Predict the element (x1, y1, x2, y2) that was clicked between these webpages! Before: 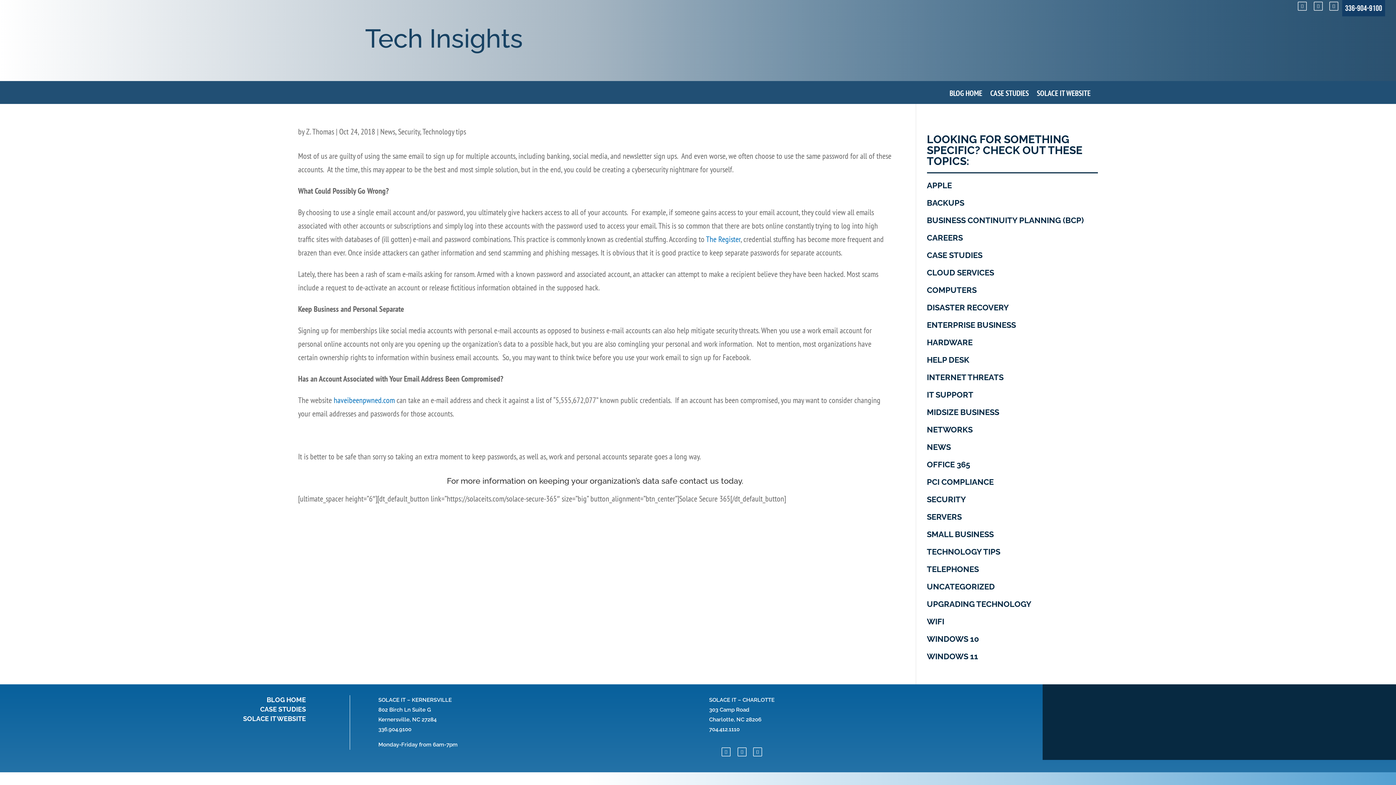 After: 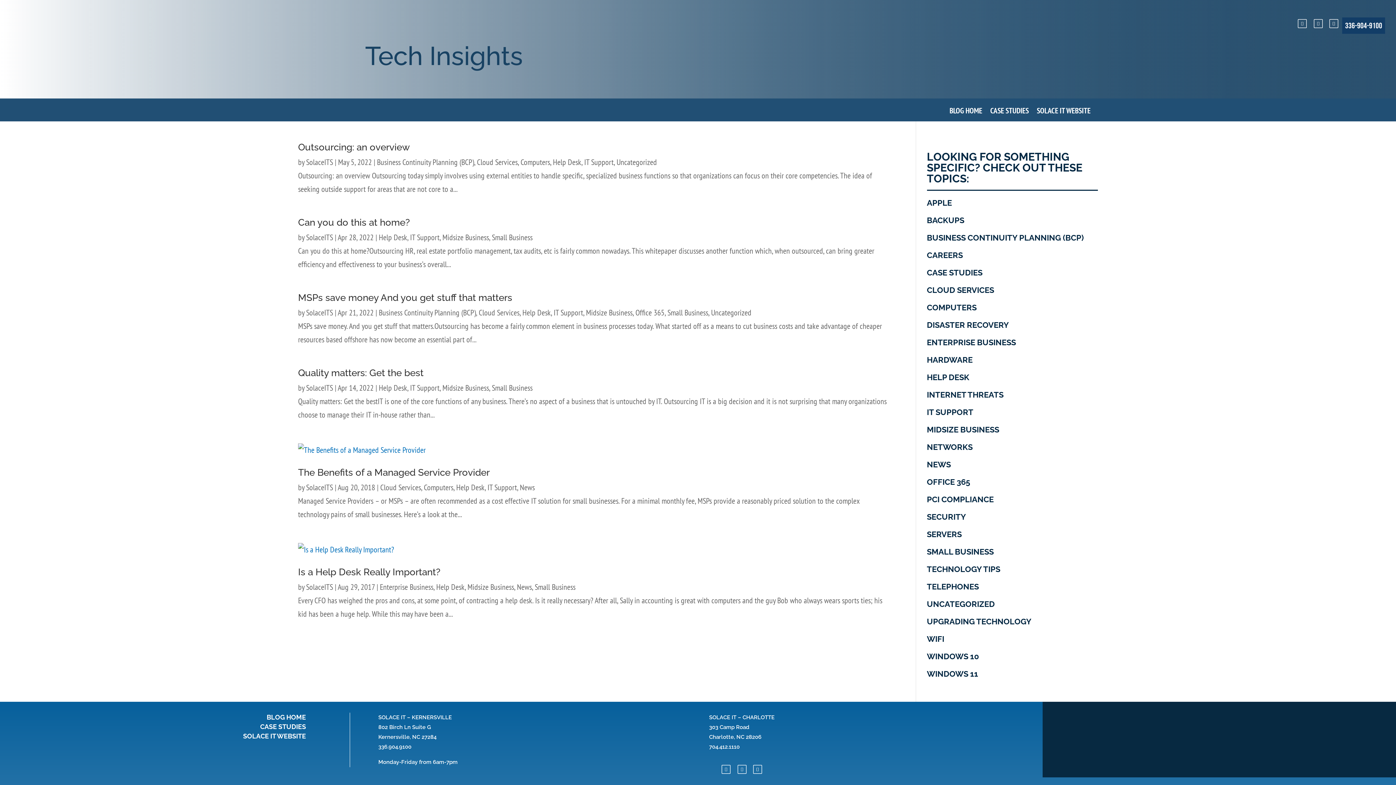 Action: label: HELP DESK bbox: (927, 355, 969, 364)